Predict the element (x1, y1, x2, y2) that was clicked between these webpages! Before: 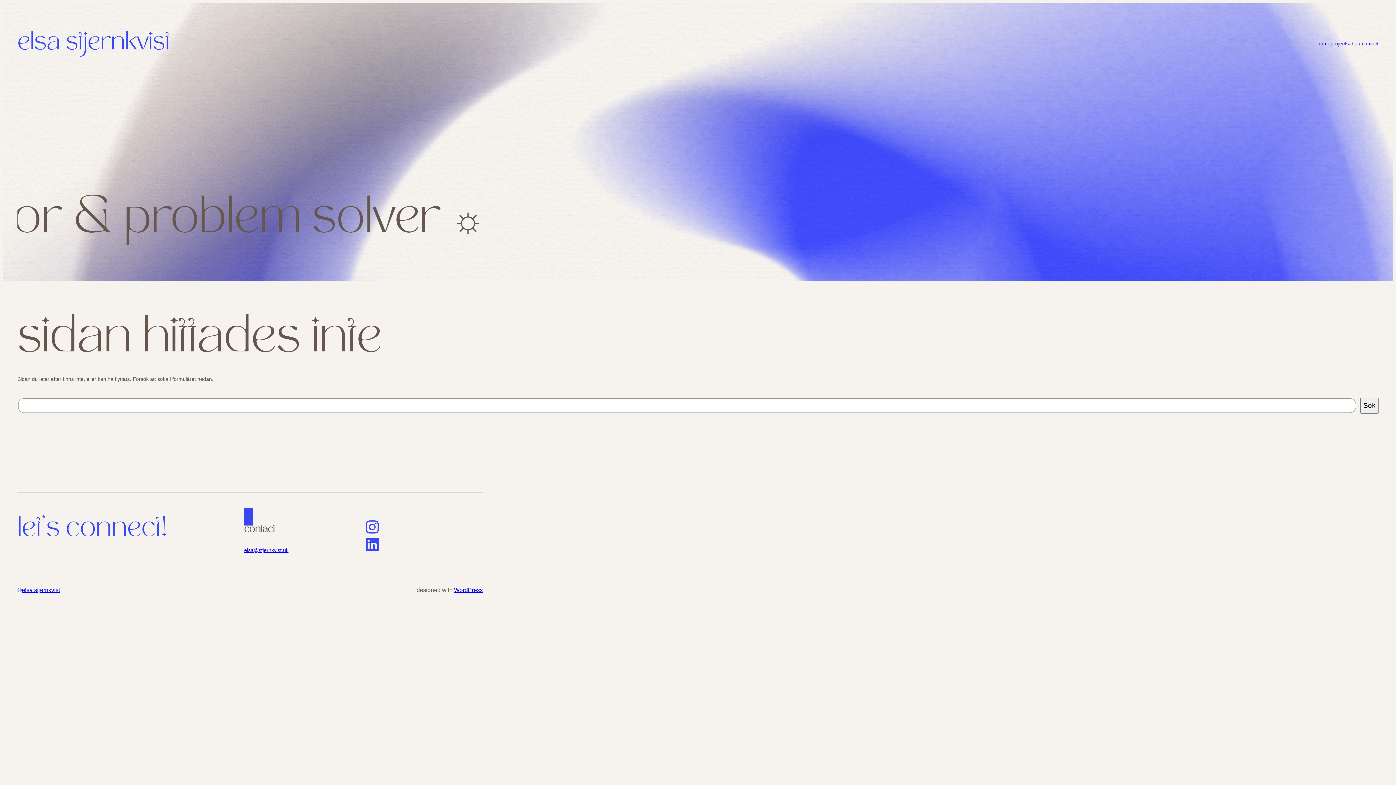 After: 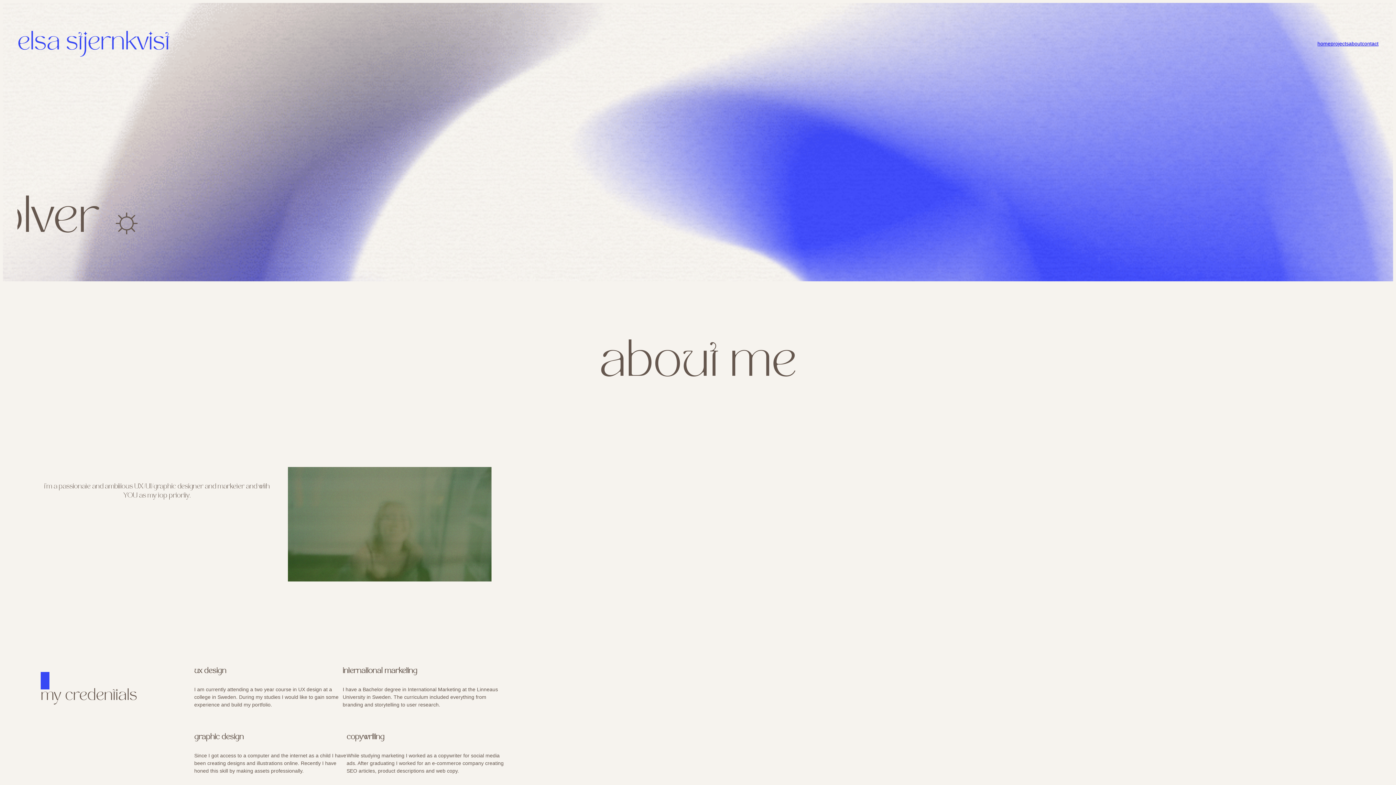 Action: label: about bbox: (1349, 40, 1362, 47)